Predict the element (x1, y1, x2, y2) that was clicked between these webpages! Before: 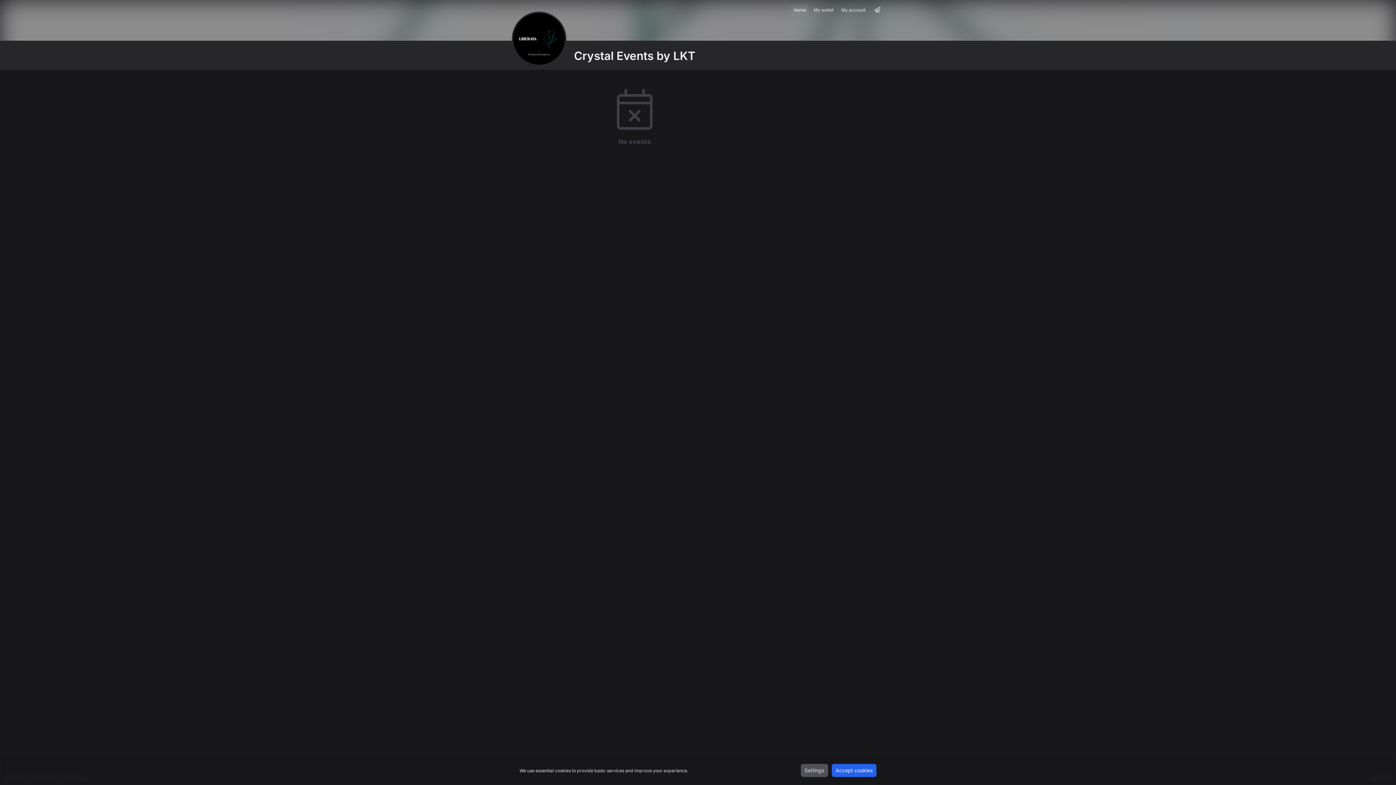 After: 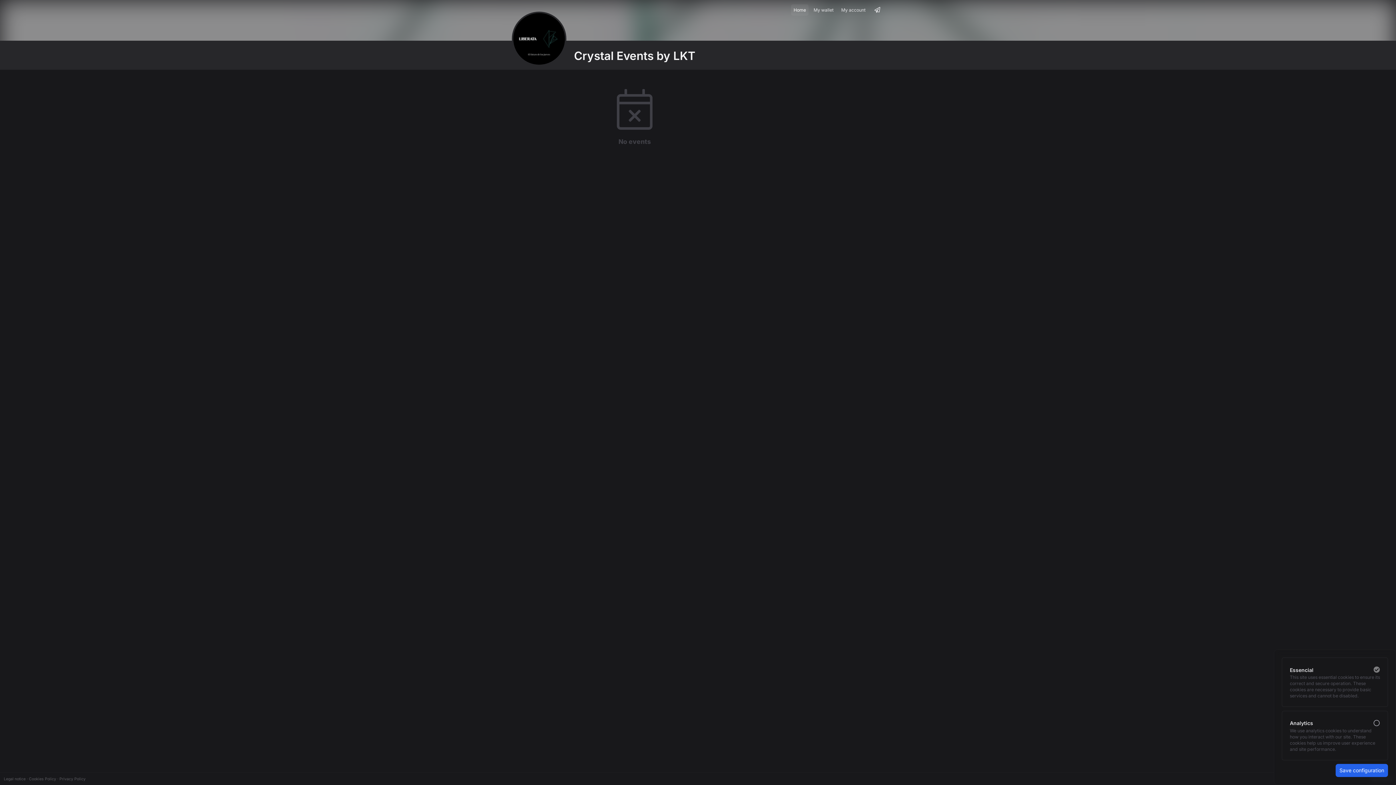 Action: bbox: (800, 764, 828, 777) label: Settings